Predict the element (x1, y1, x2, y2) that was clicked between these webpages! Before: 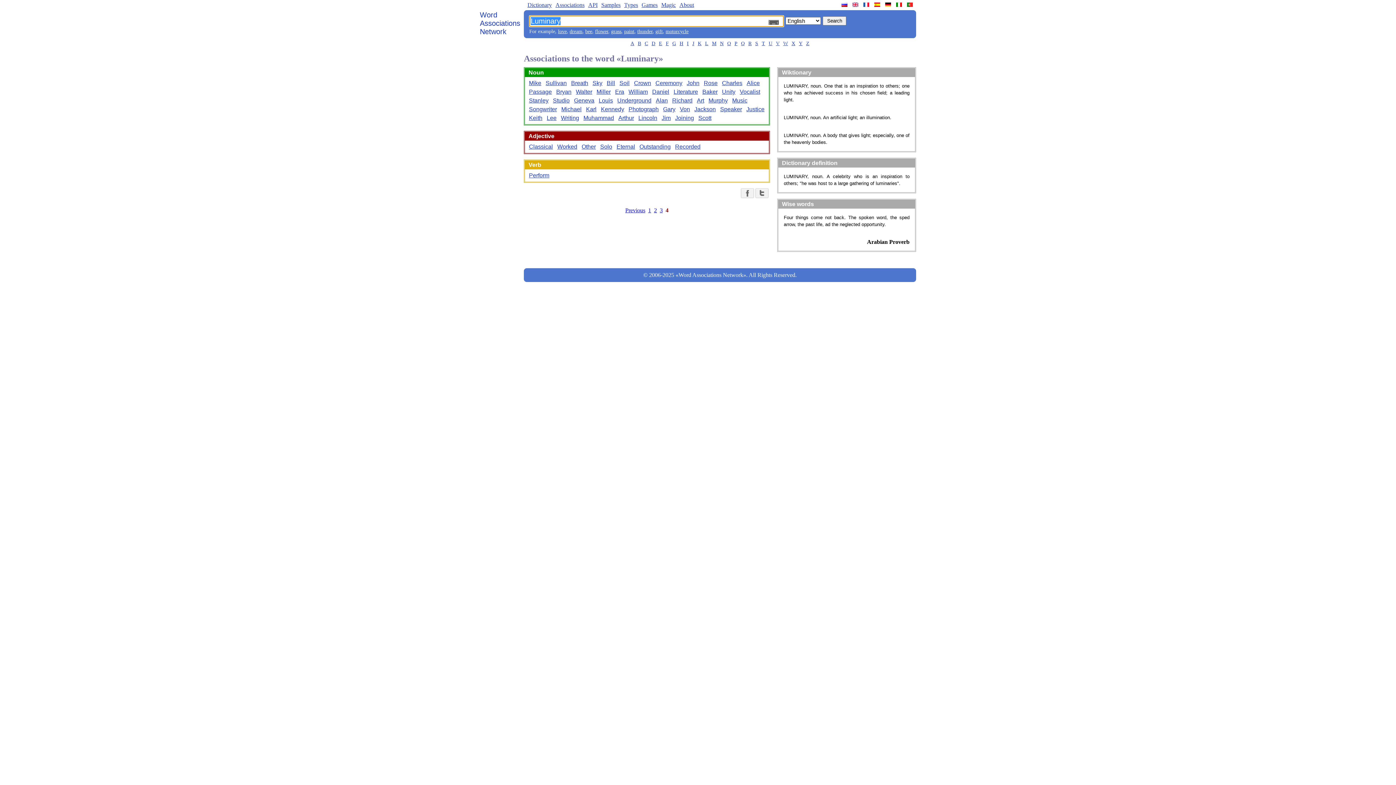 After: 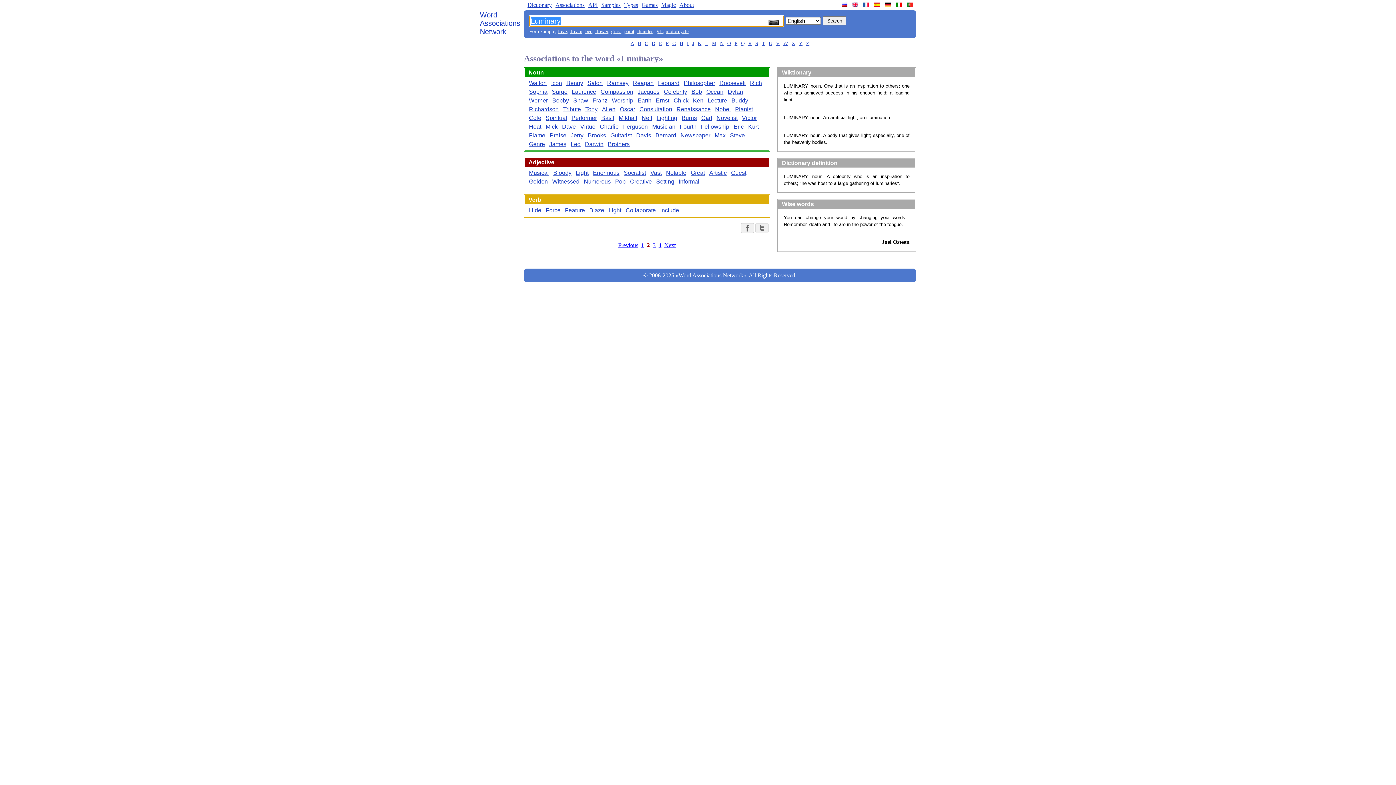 Action: bbox: (654, 207, 657, 213) label: 2